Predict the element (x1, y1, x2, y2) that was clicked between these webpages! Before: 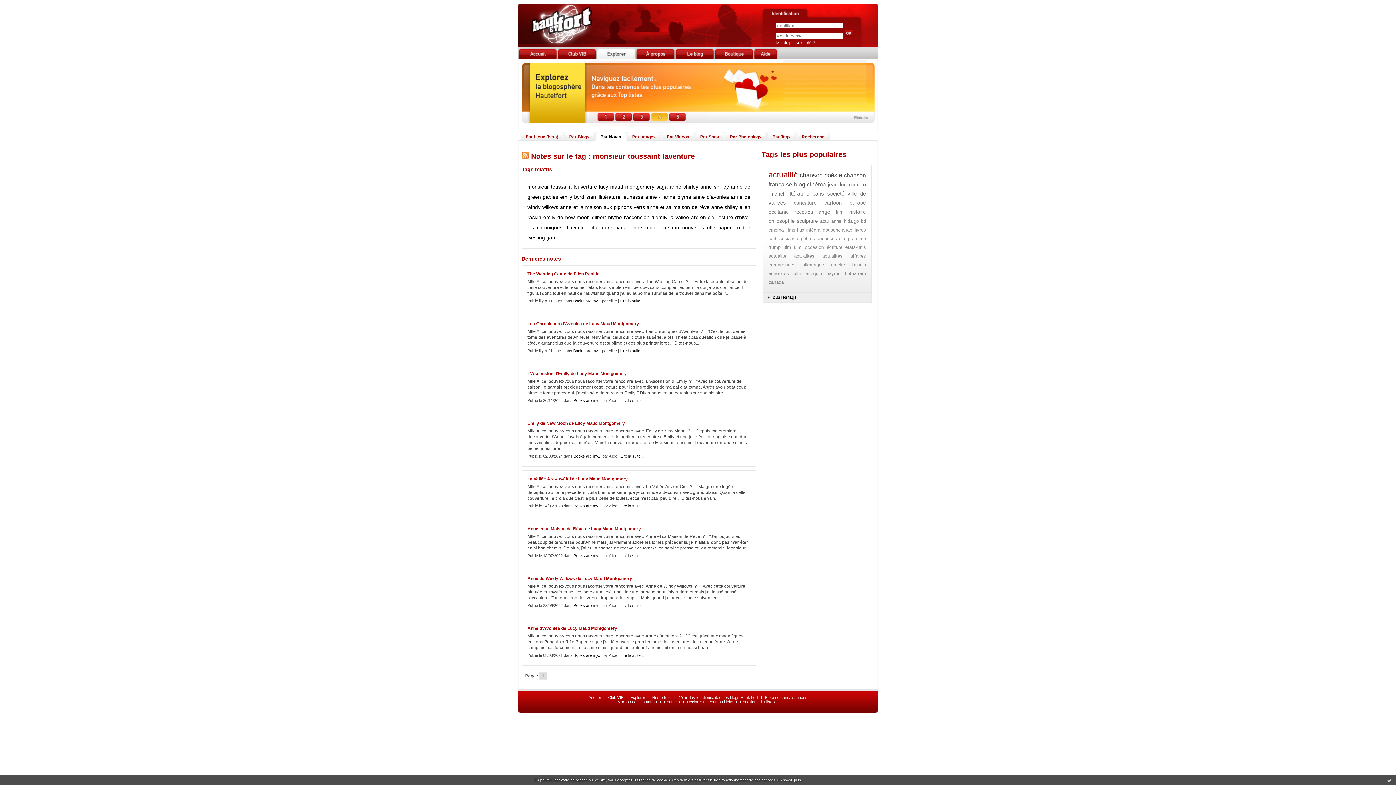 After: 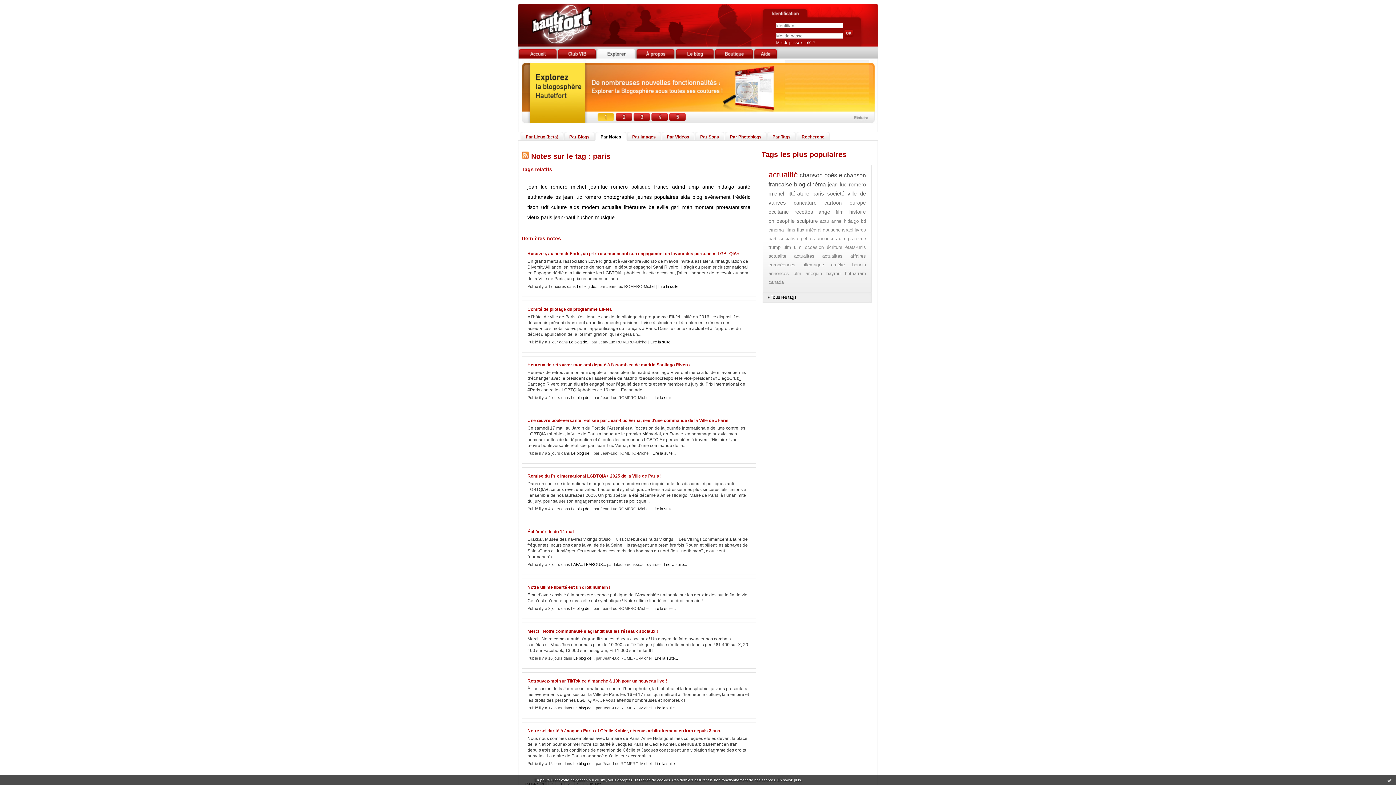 Action: label: paris bbox: (812, 190, 824, 196)